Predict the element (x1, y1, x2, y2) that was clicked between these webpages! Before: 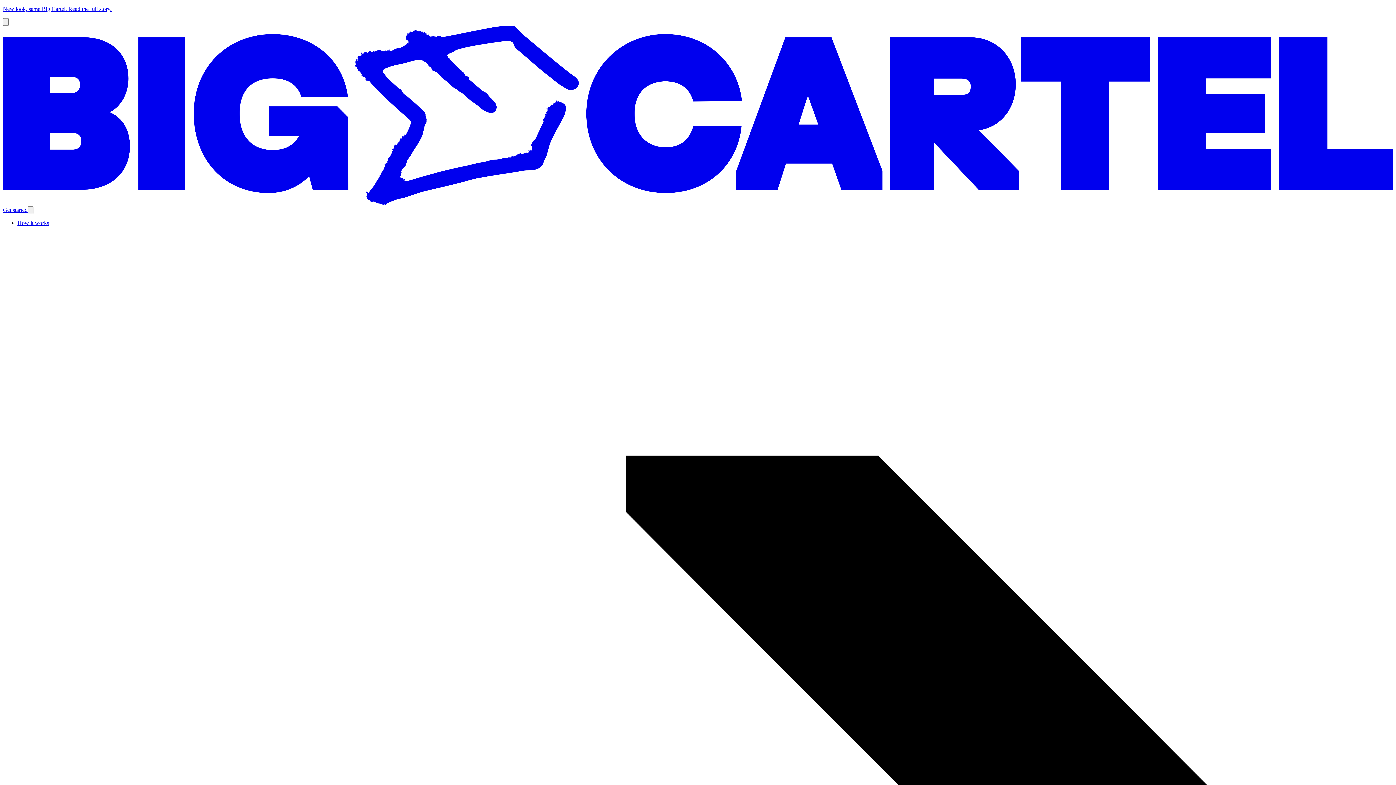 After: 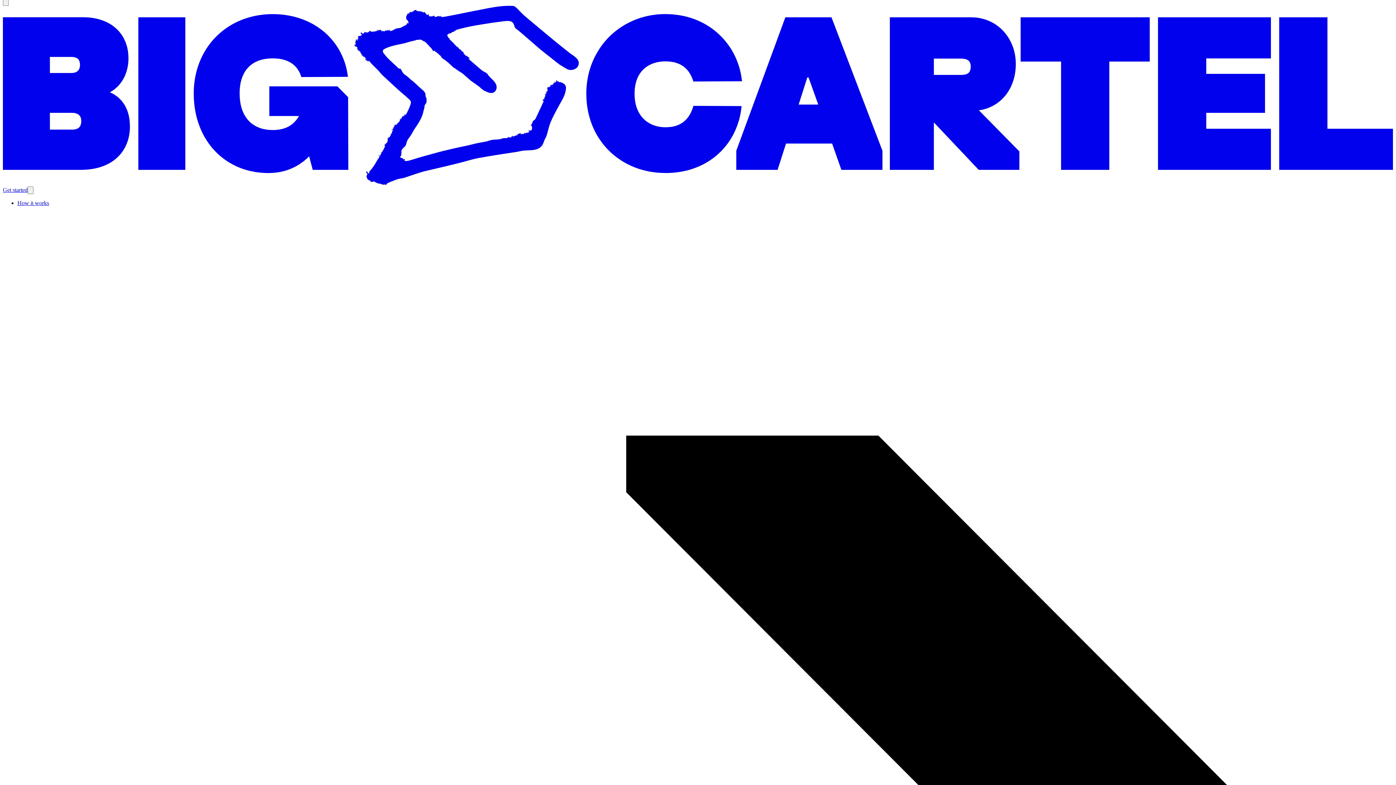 Action: label: Dismiss announcement bbox: (2, 18, 8, 25)